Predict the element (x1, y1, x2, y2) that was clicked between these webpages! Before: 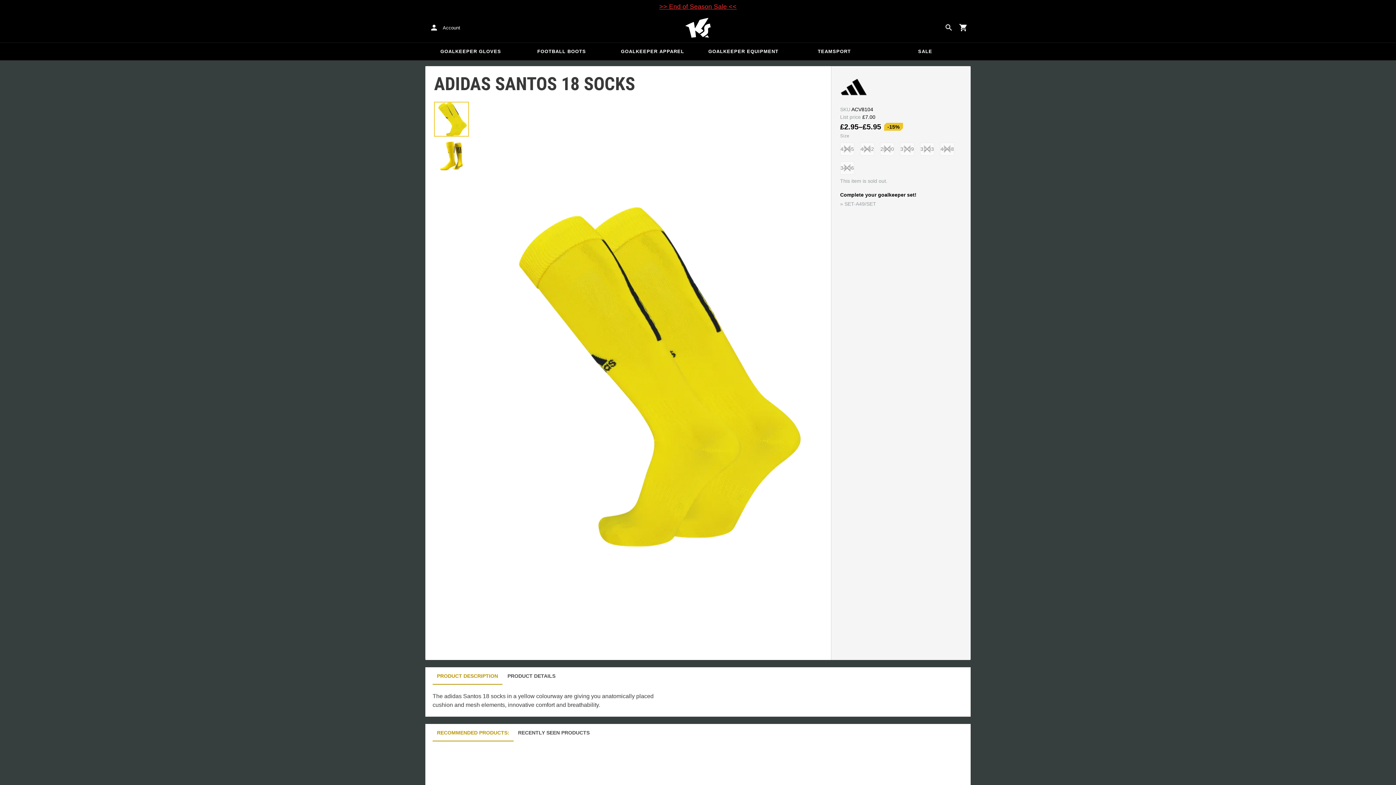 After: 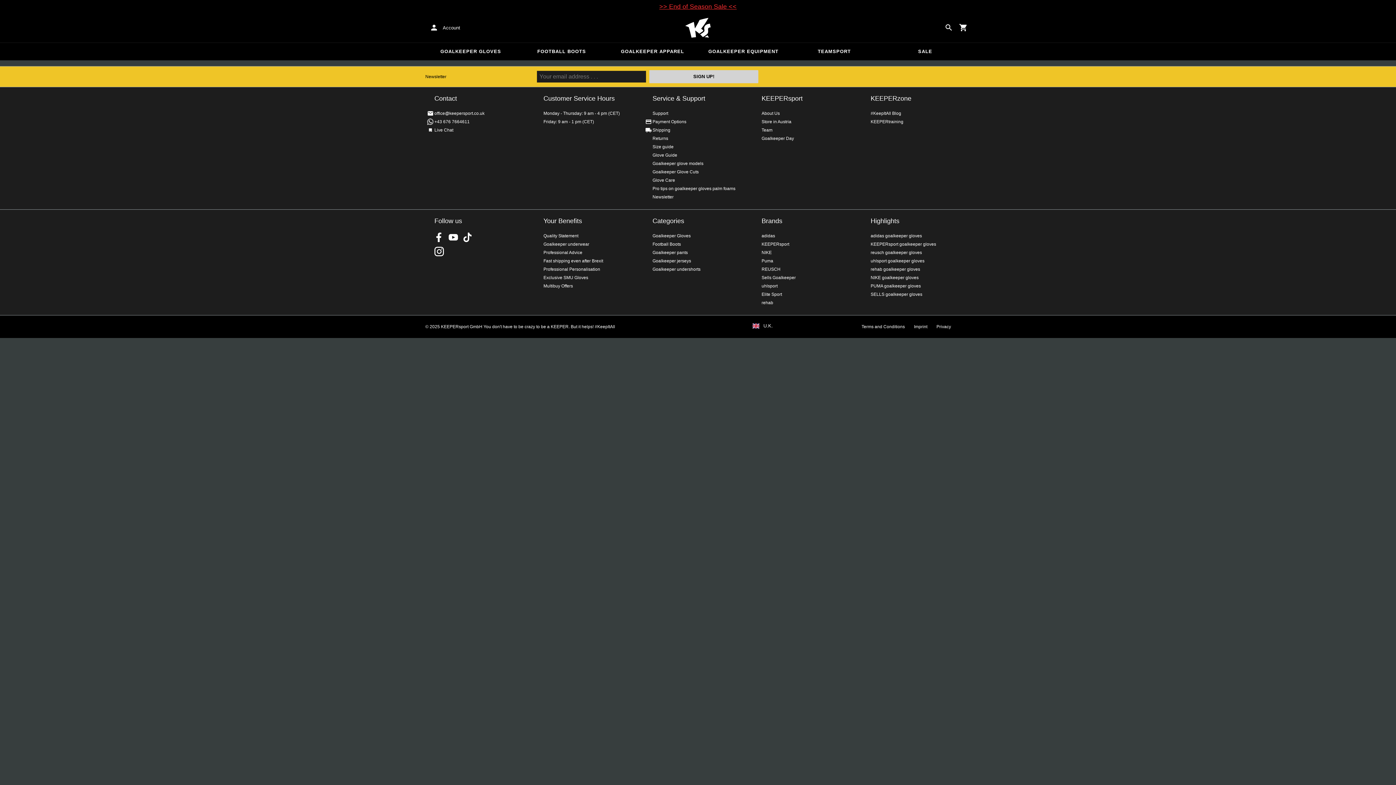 Action: bbox: (698, 42, 789, 60) label: GOALKEEPER EQUIPMENT